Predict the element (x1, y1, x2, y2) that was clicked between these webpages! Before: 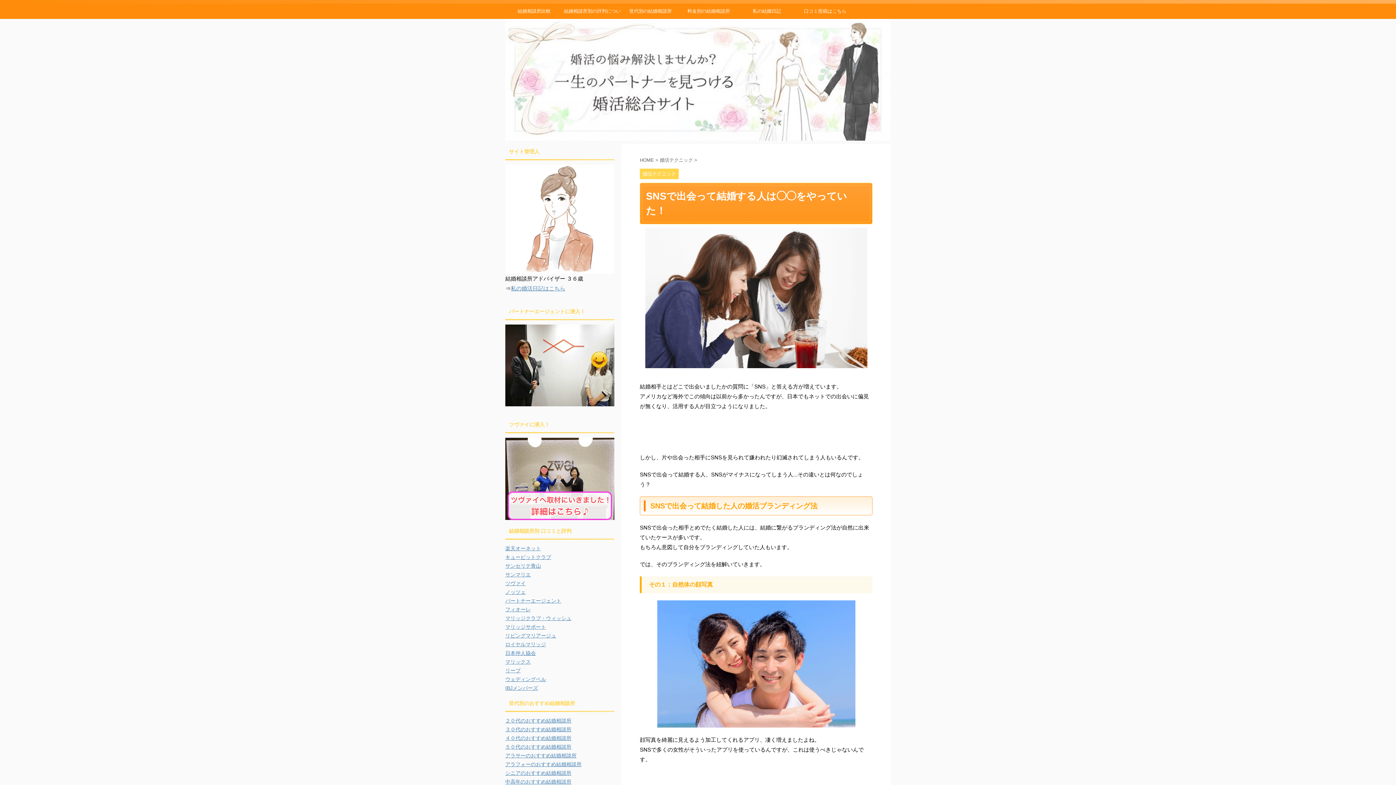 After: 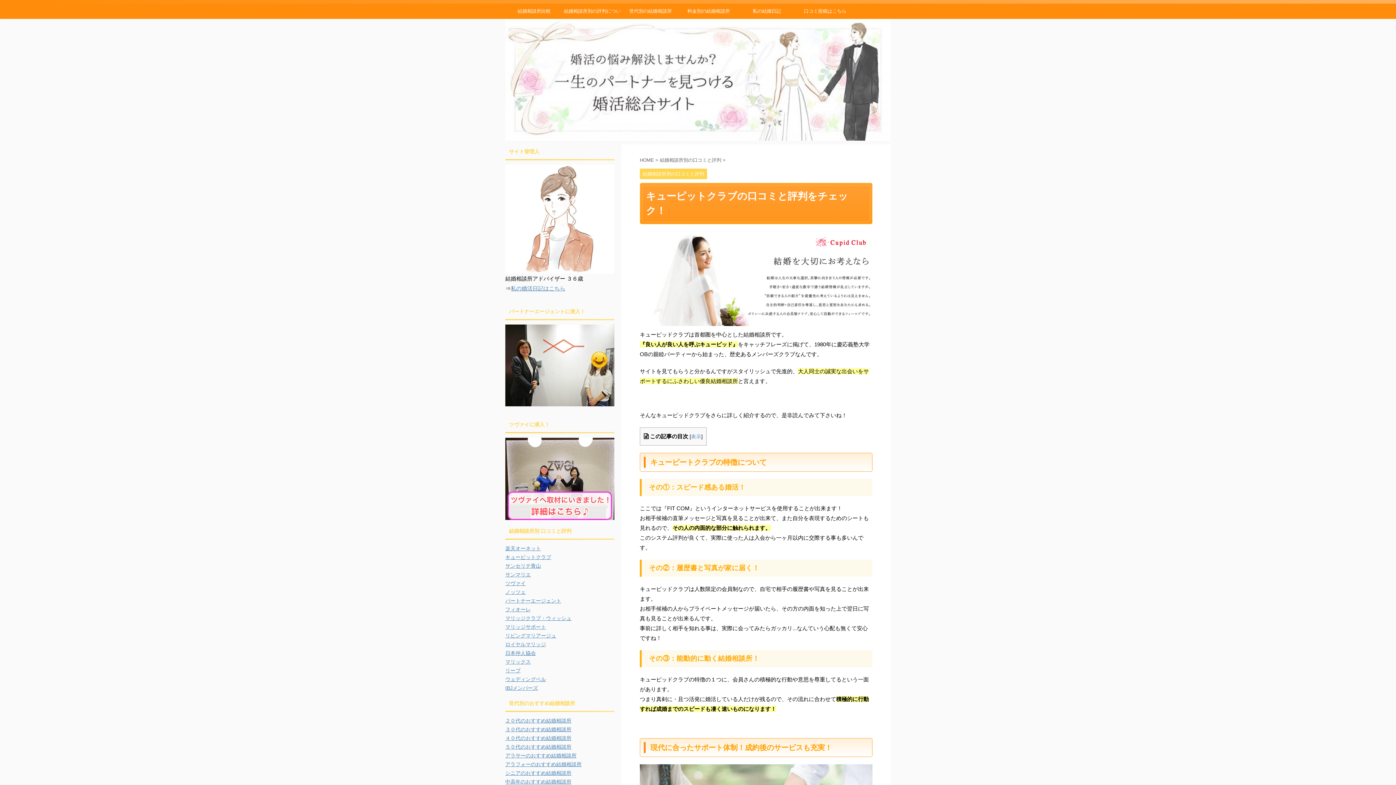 Action: label: キューピットクラブ bbox: (505, 554, 551, 560)